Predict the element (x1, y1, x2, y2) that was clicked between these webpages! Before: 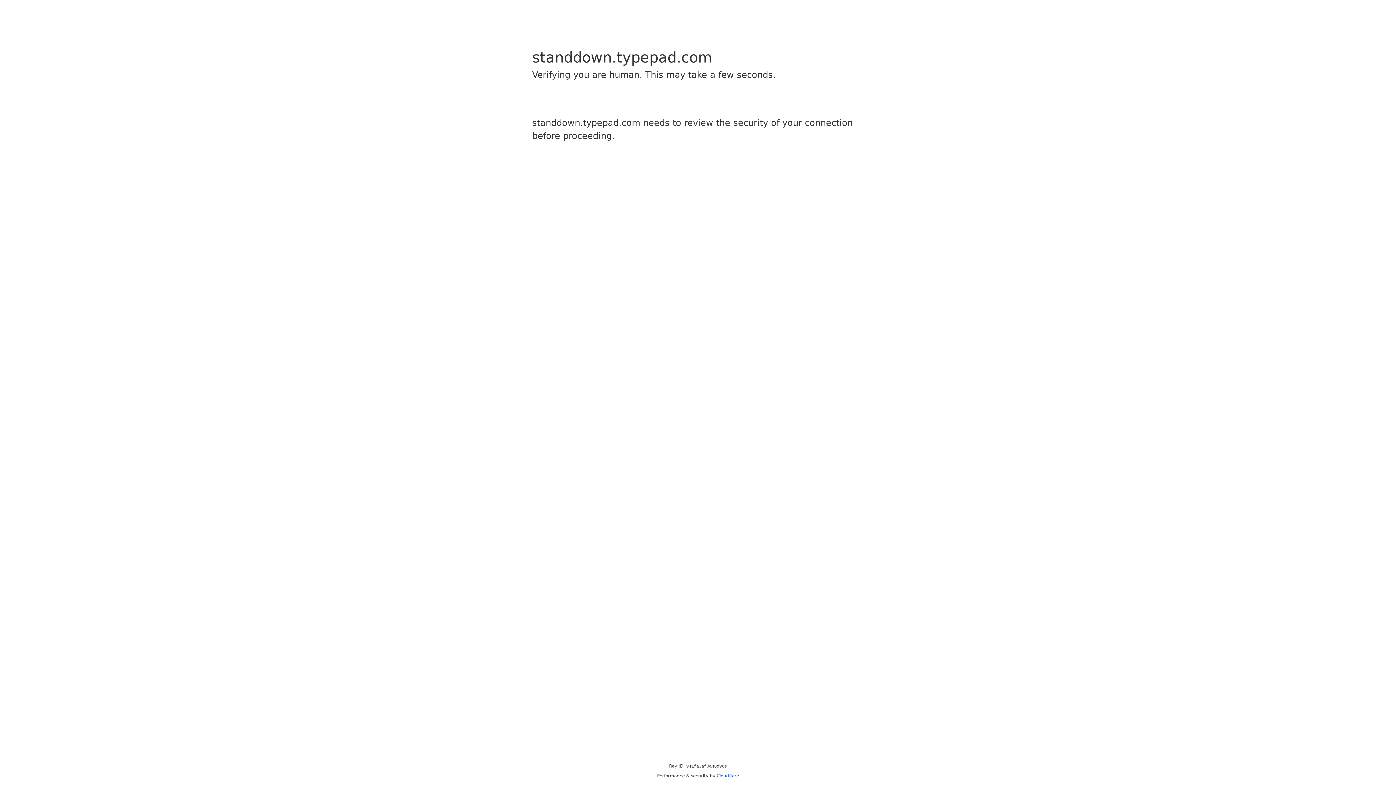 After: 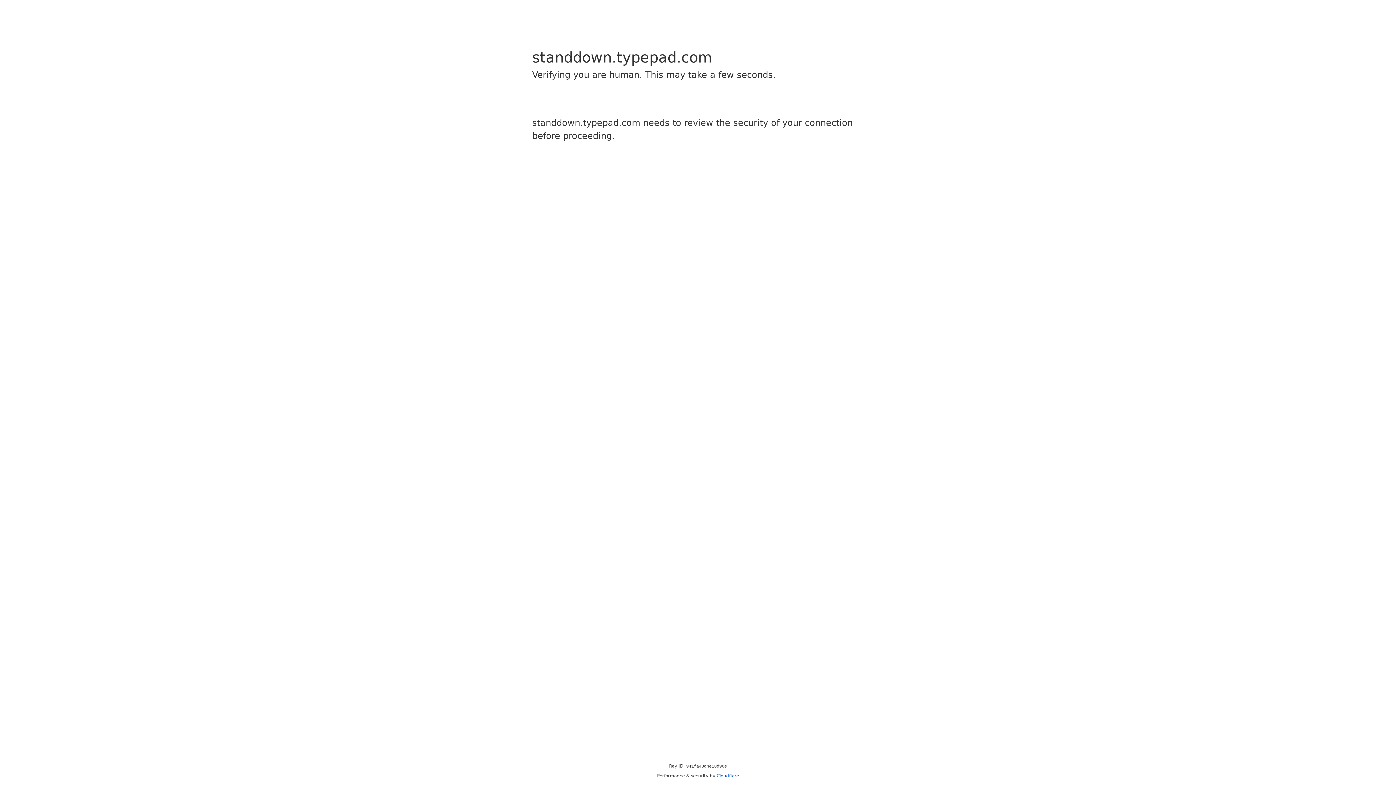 Action: label: Cloudflare bbox: (716, 773, 739, 778)